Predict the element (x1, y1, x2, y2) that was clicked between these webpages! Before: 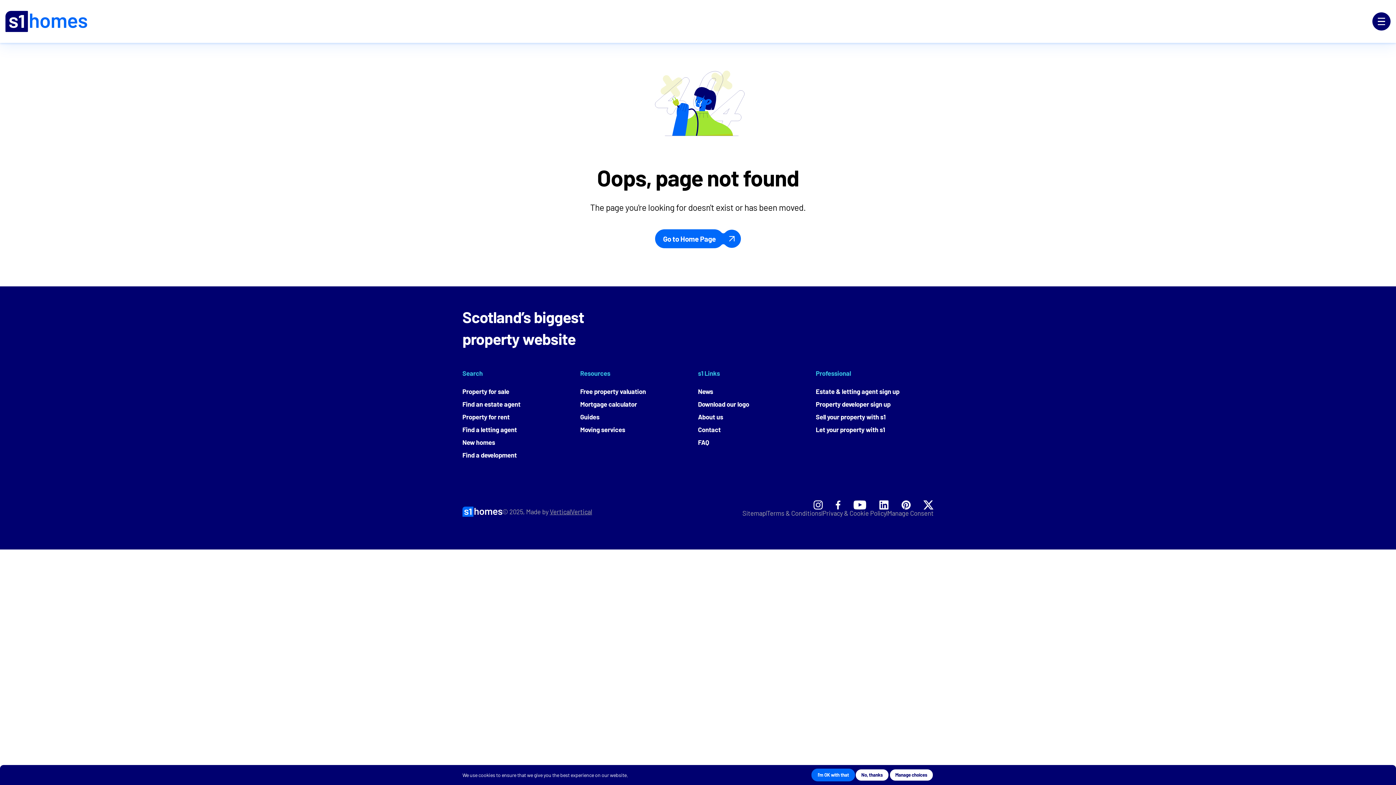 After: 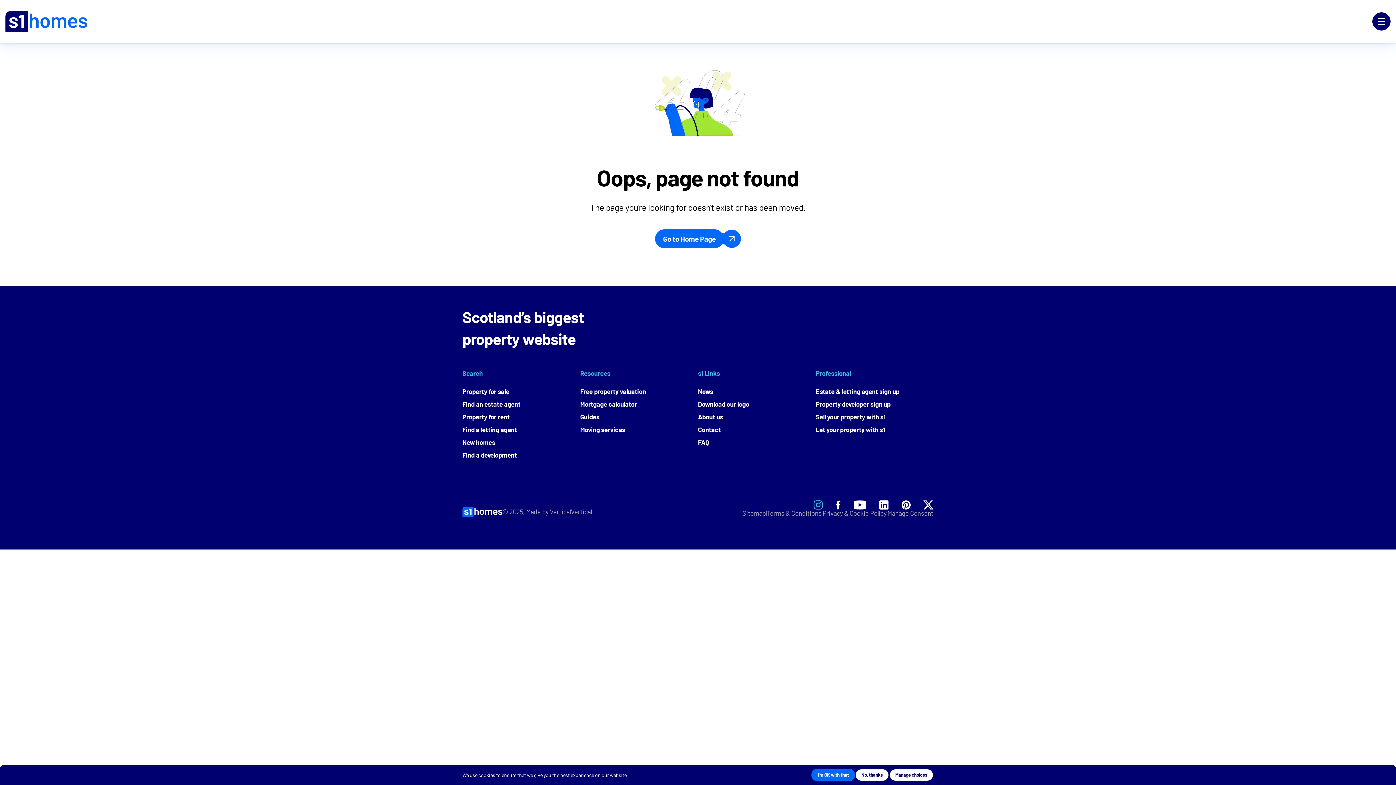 Action: bbox: (813, 500, 822, 509)